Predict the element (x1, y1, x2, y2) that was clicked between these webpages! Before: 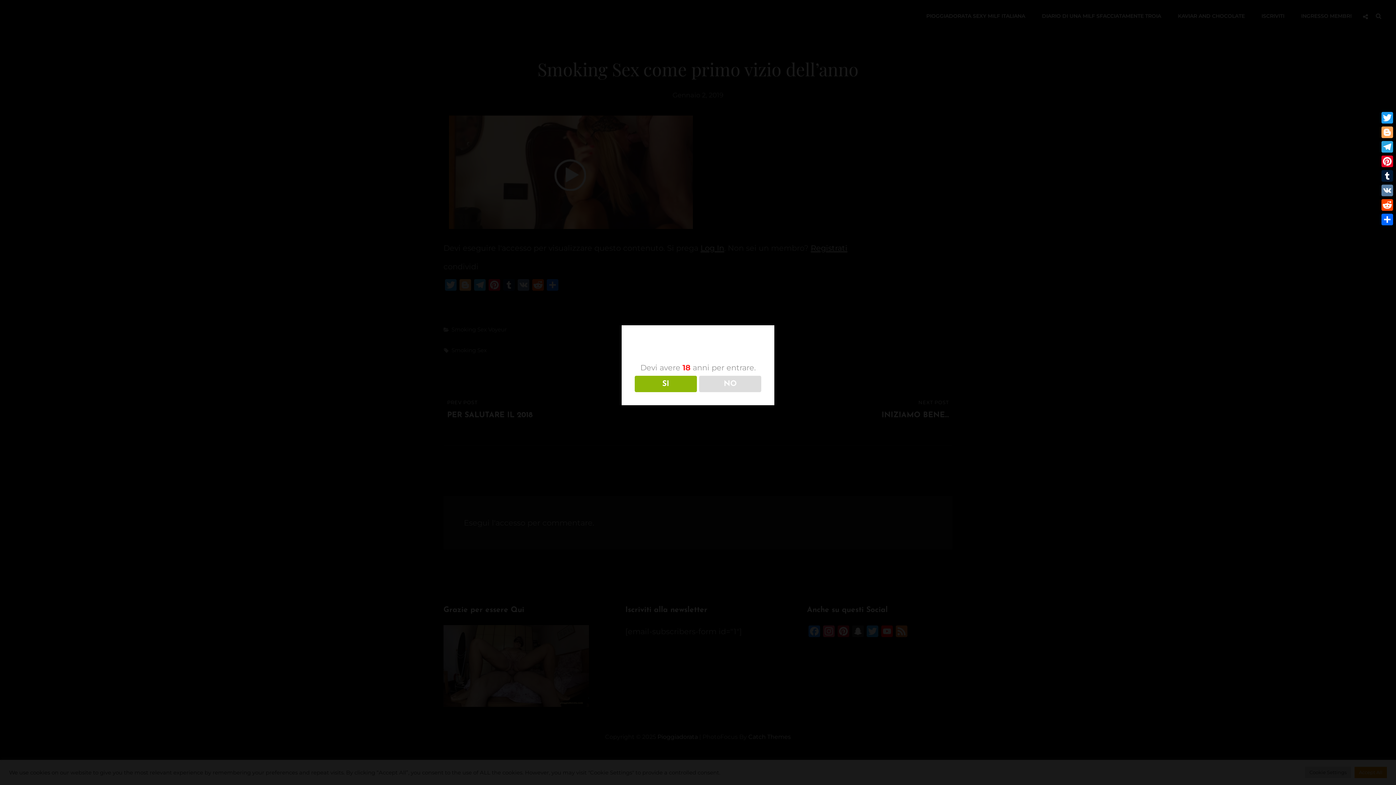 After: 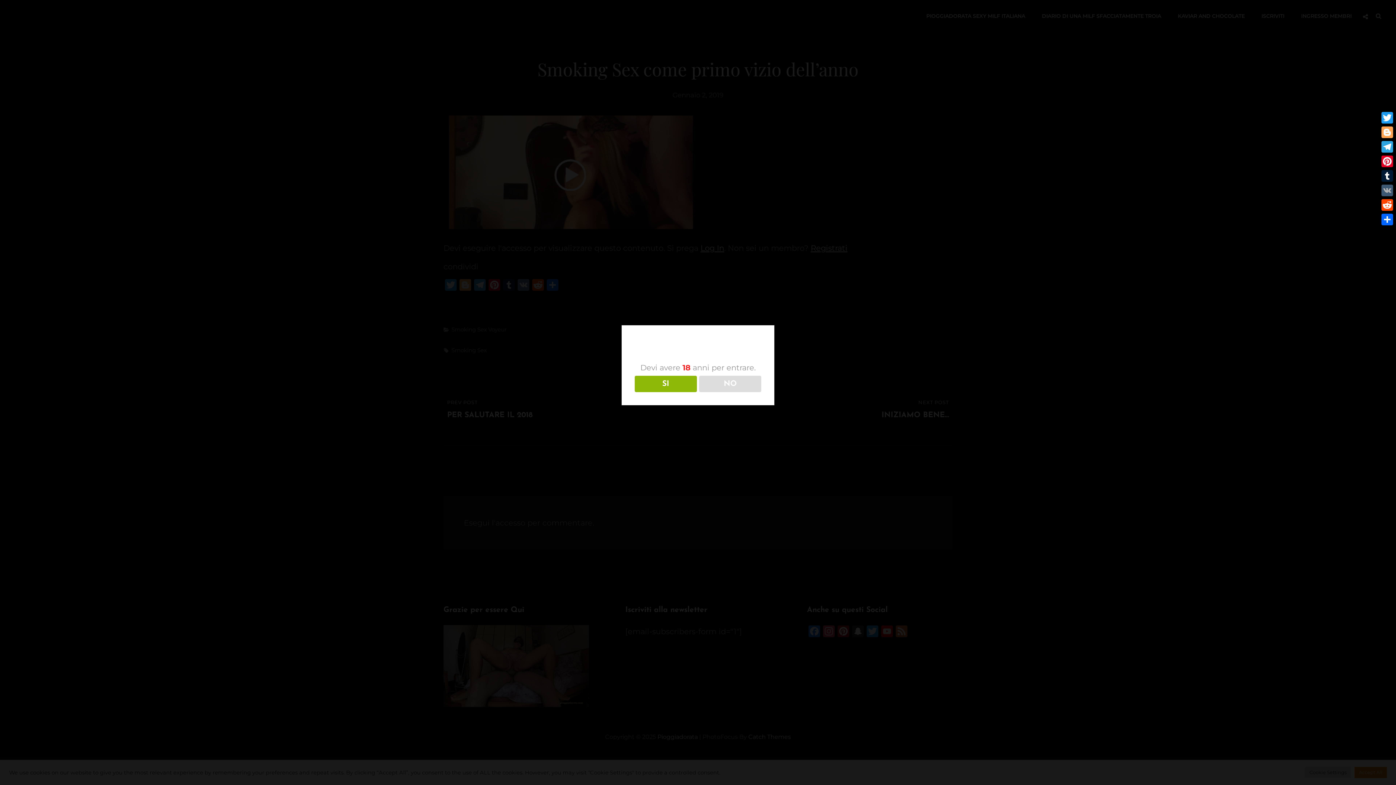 Action: bbox: (1380, 183, 1394, 197) label: VK